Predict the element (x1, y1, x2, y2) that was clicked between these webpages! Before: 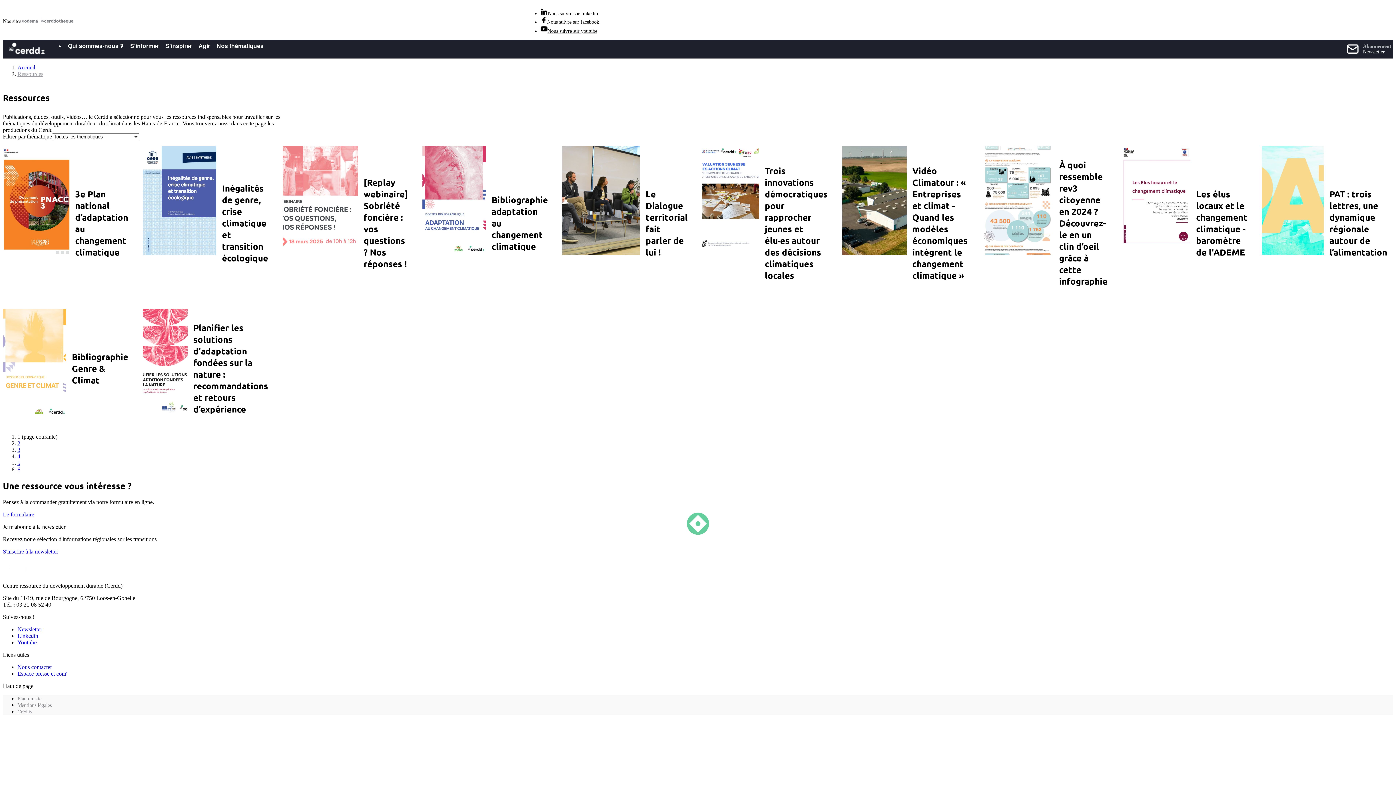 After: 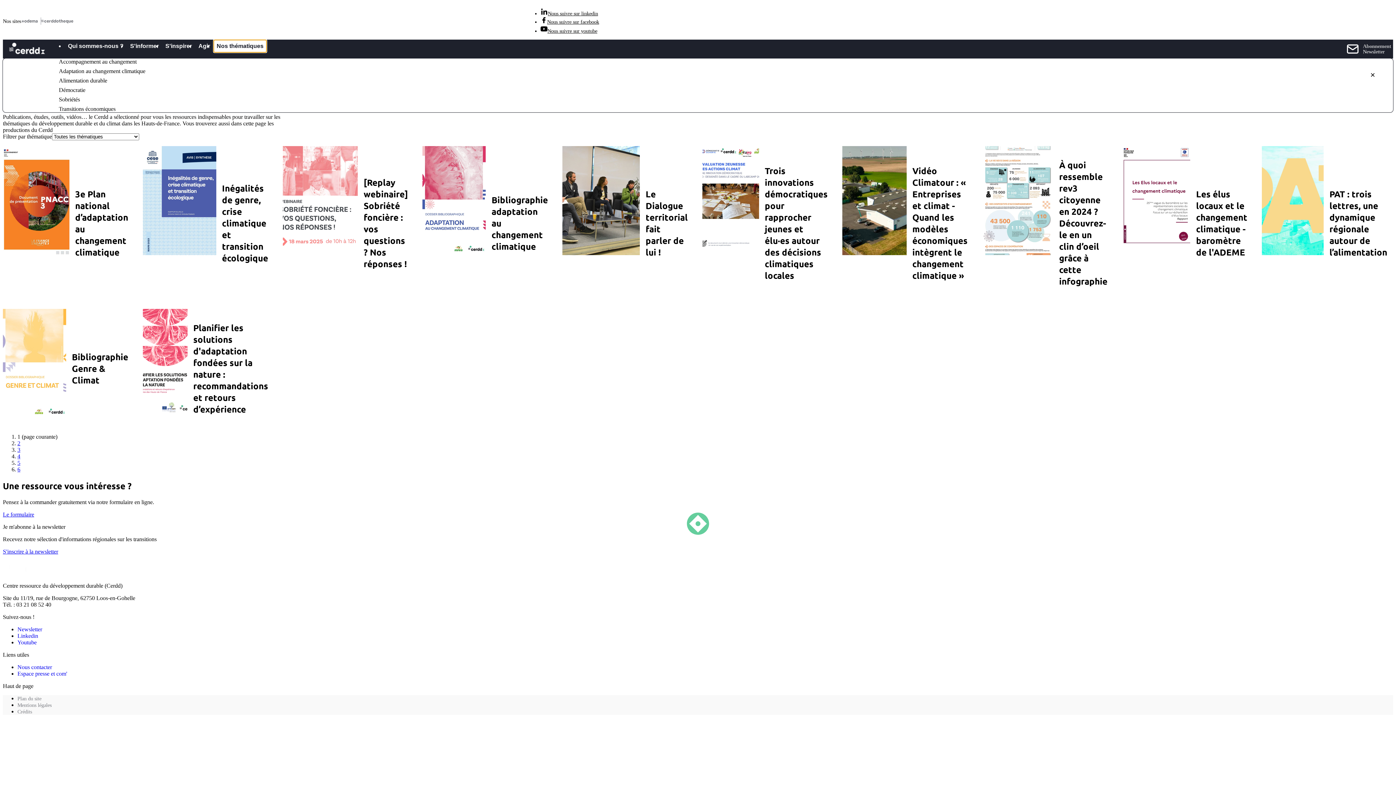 Action: label: Nos thématiques bbox: (213, 39, 266, 52)